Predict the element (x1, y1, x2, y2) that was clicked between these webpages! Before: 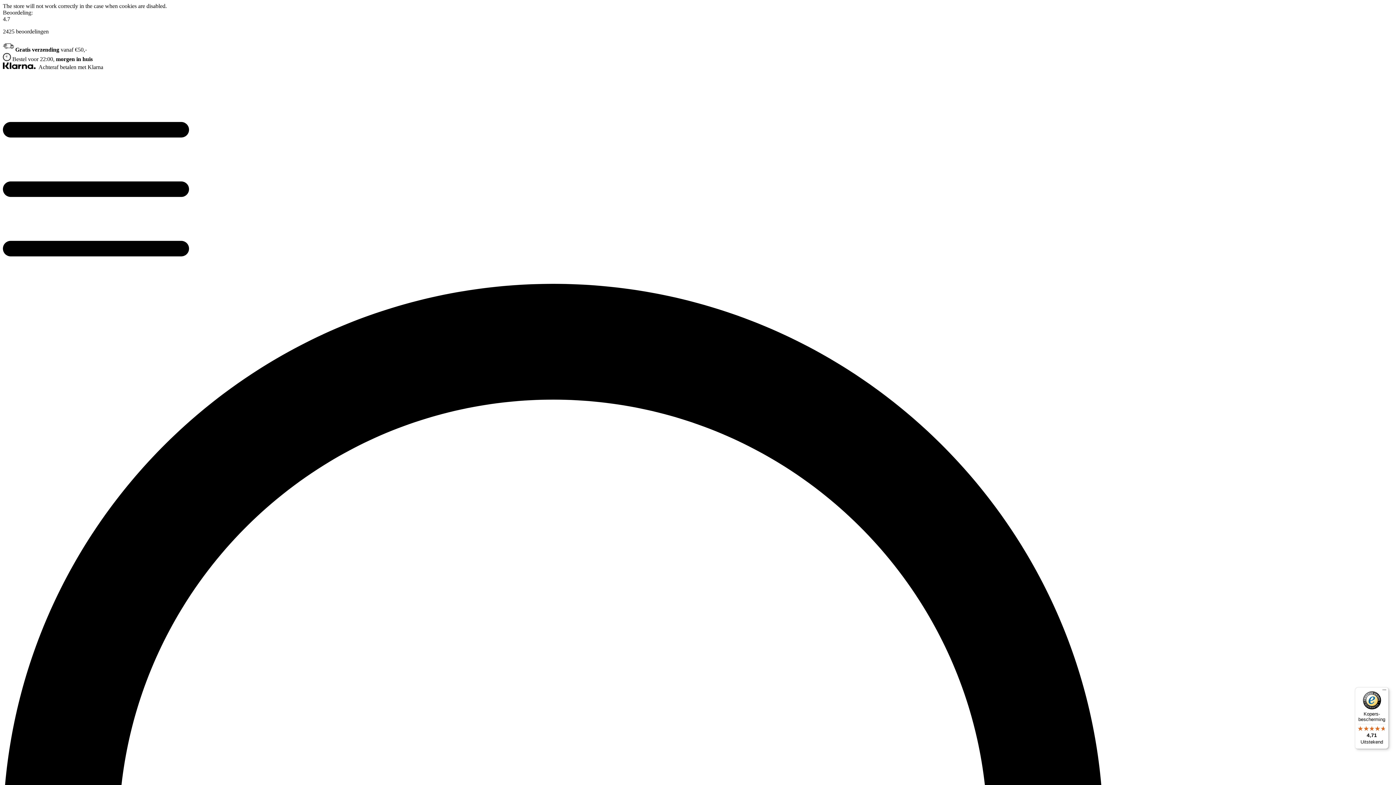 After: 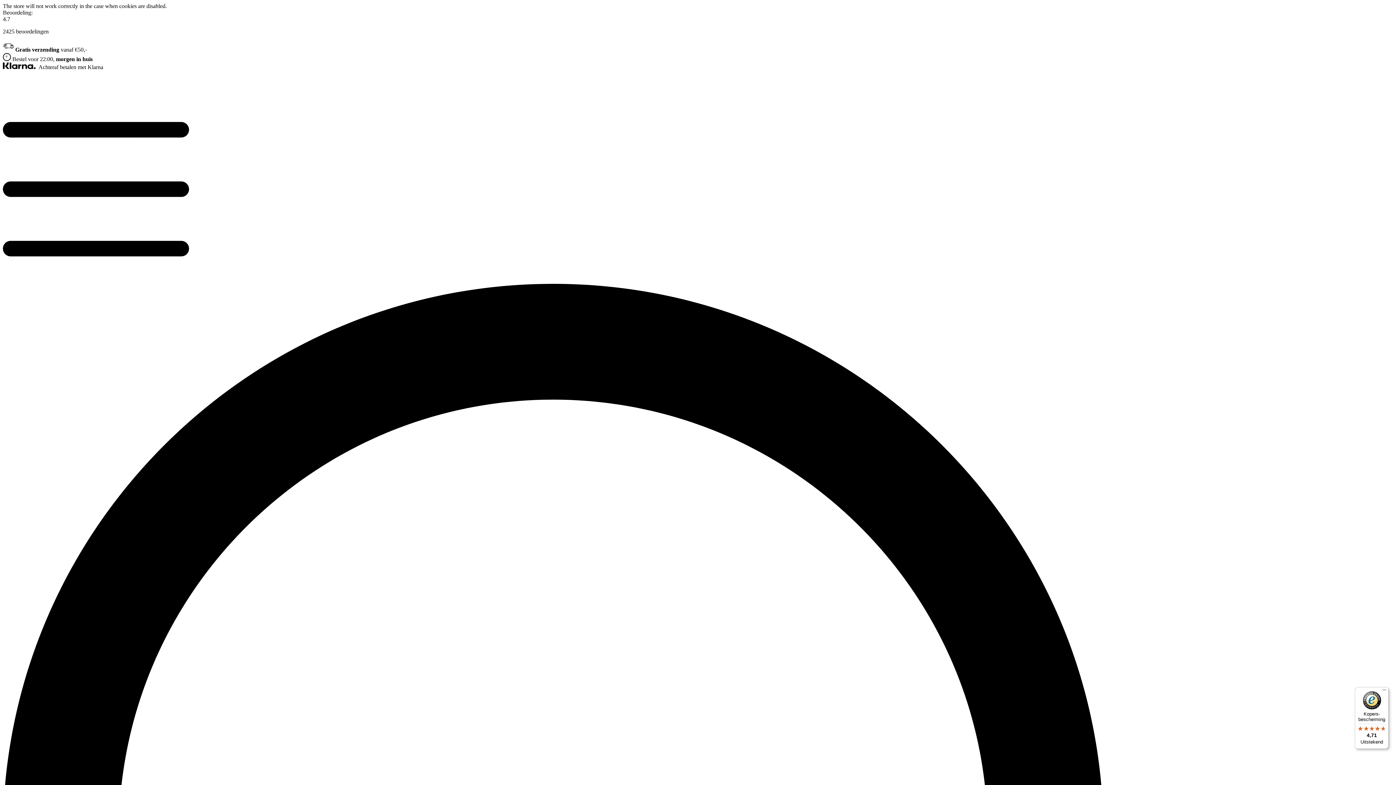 Action: bbox: (1355, 687, 1389, 749) label: Kopers-bescherming

4,71

Uitstekend